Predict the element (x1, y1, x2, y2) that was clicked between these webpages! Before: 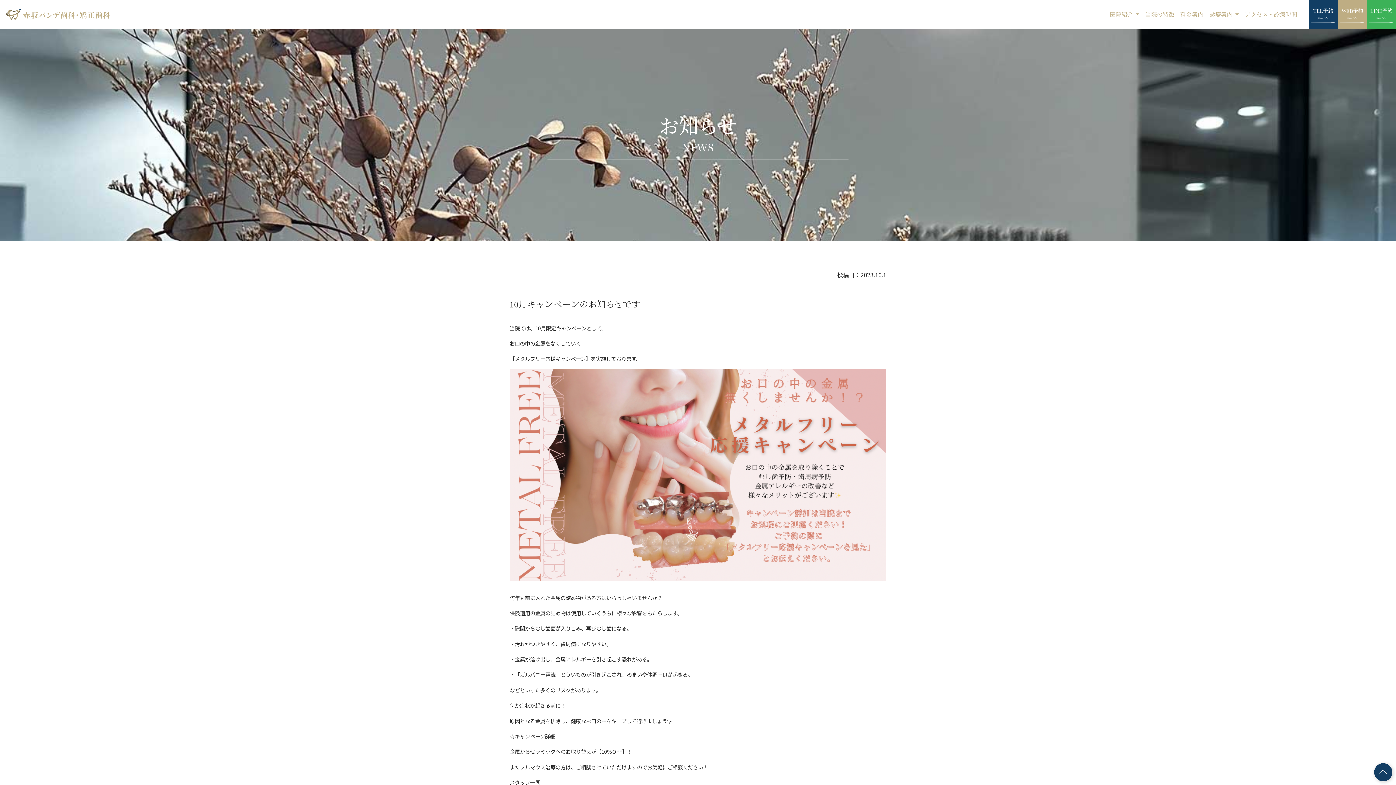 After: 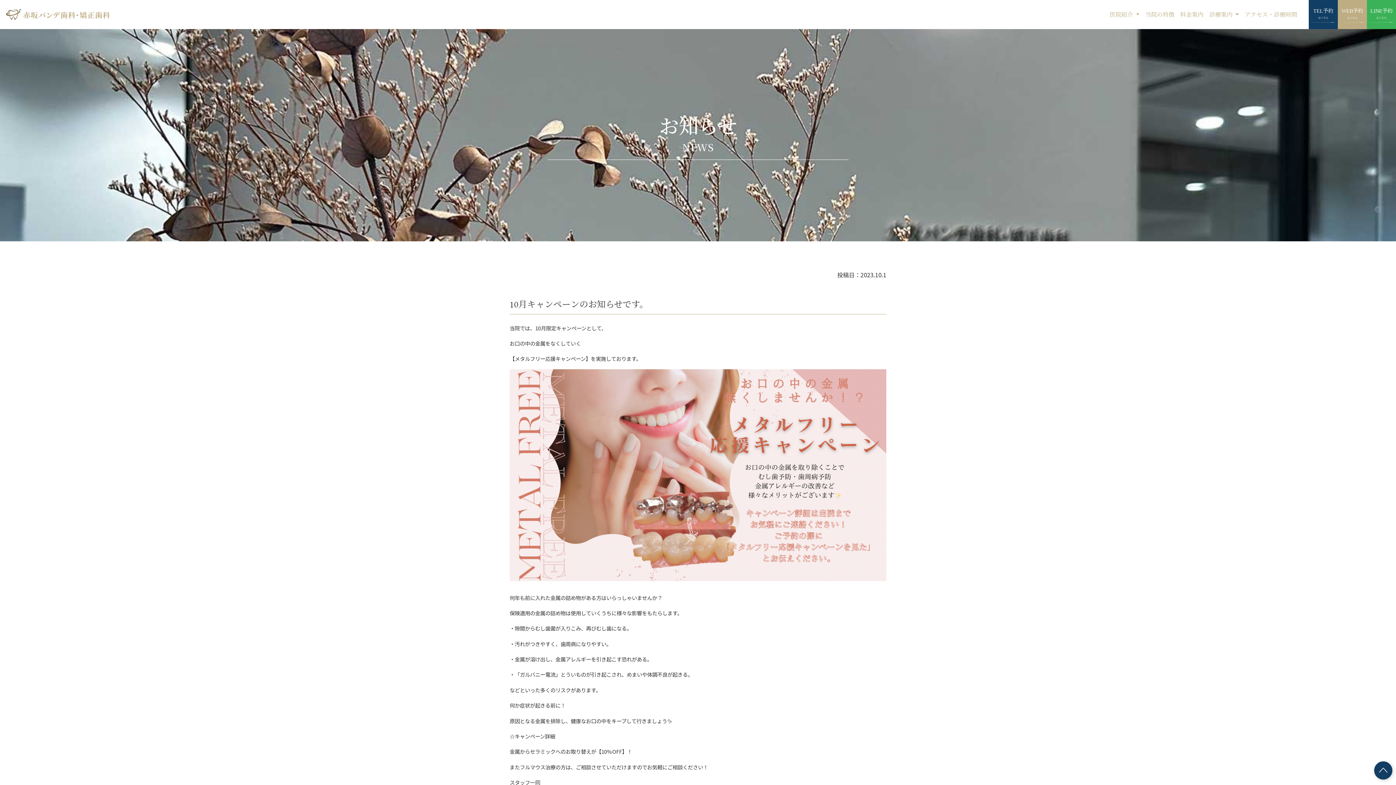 Action: bbox: (1374, 763, 1392, 781)